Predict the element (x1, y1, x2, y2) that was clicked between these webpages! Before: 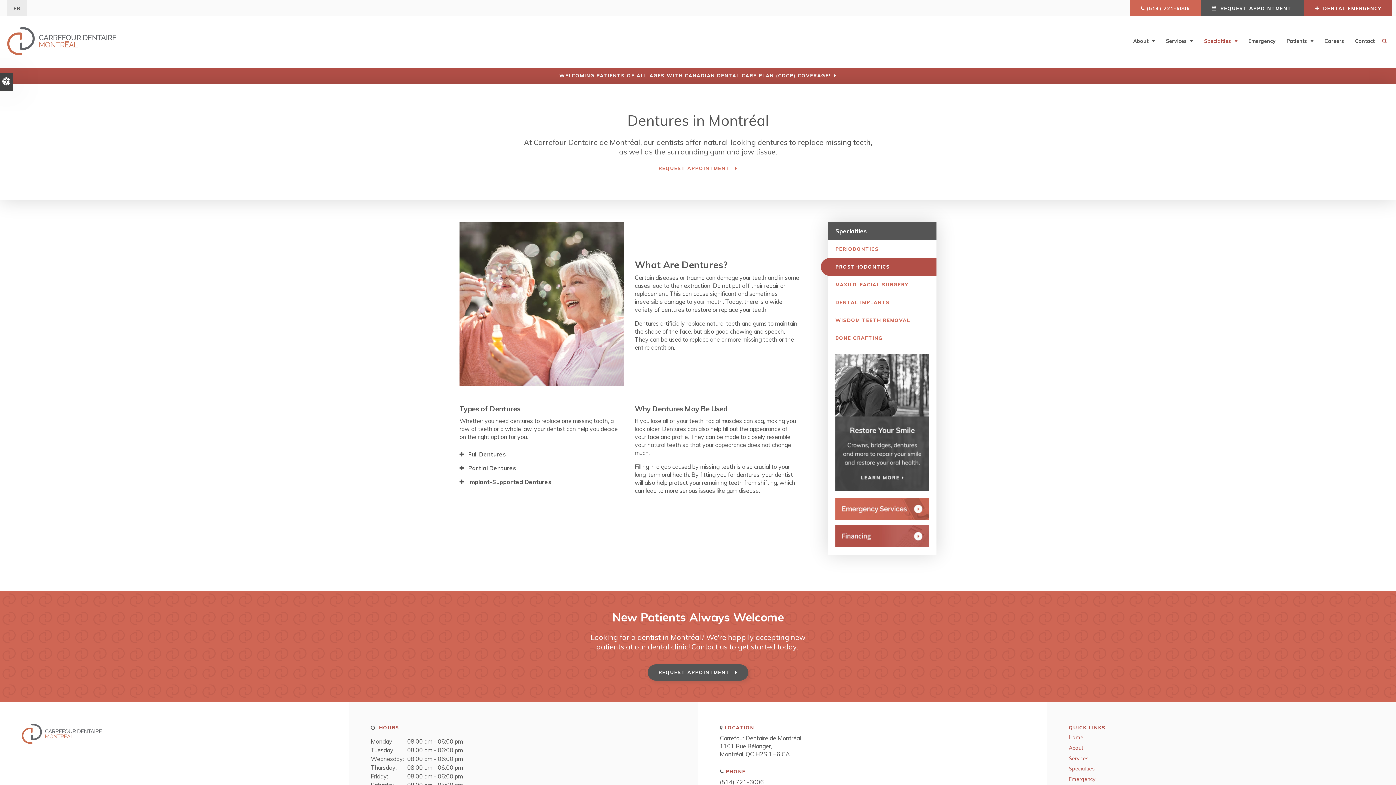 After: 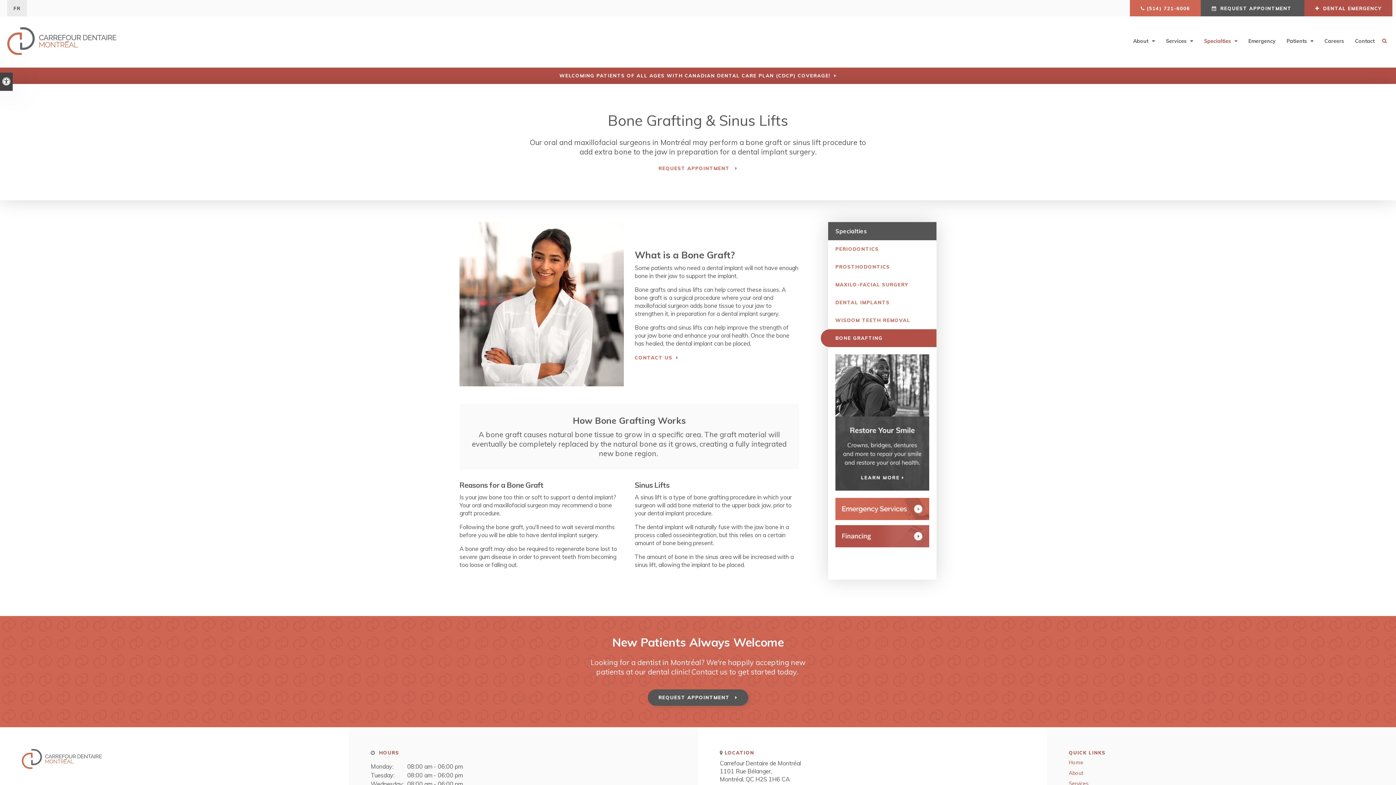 Action: label: BONE GRAFTING bbox: (828, 329, 936, 347)